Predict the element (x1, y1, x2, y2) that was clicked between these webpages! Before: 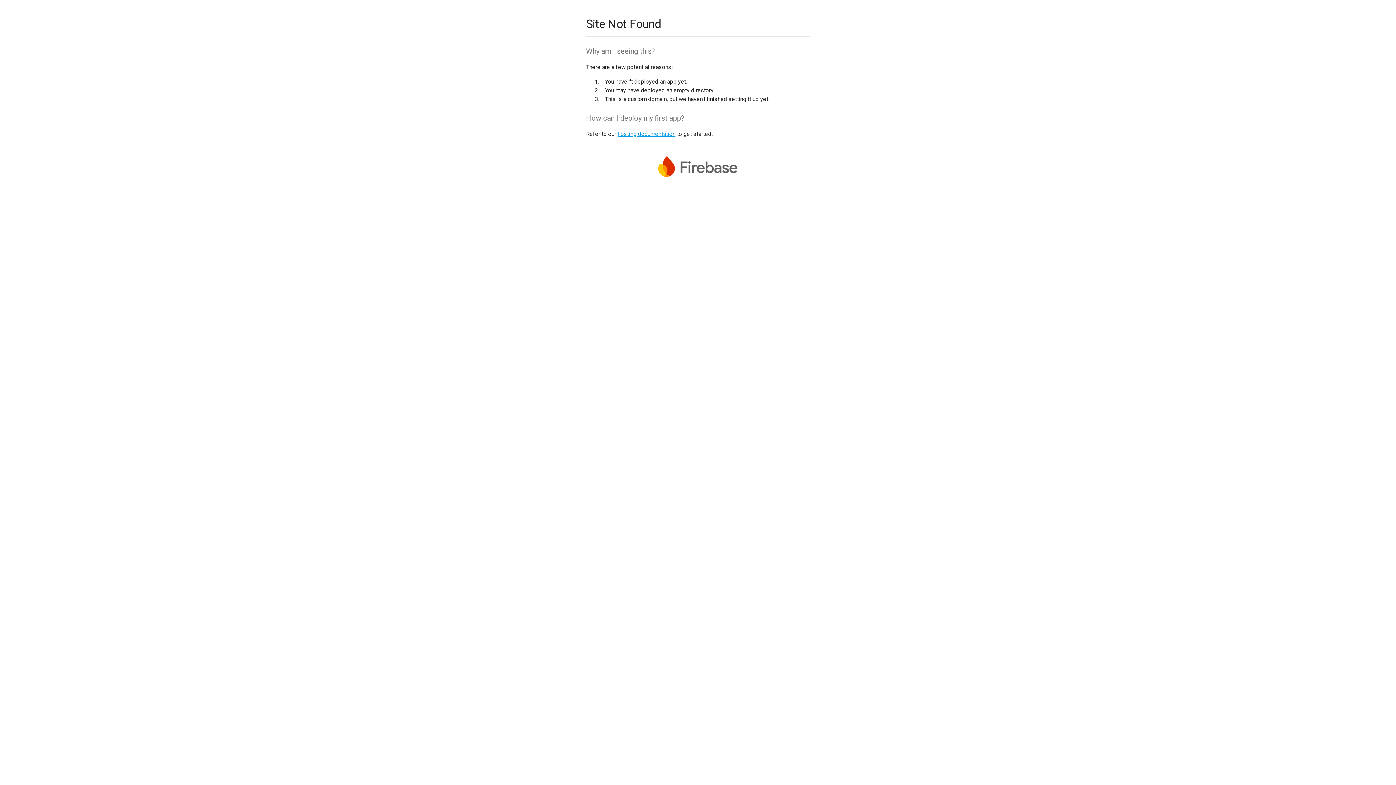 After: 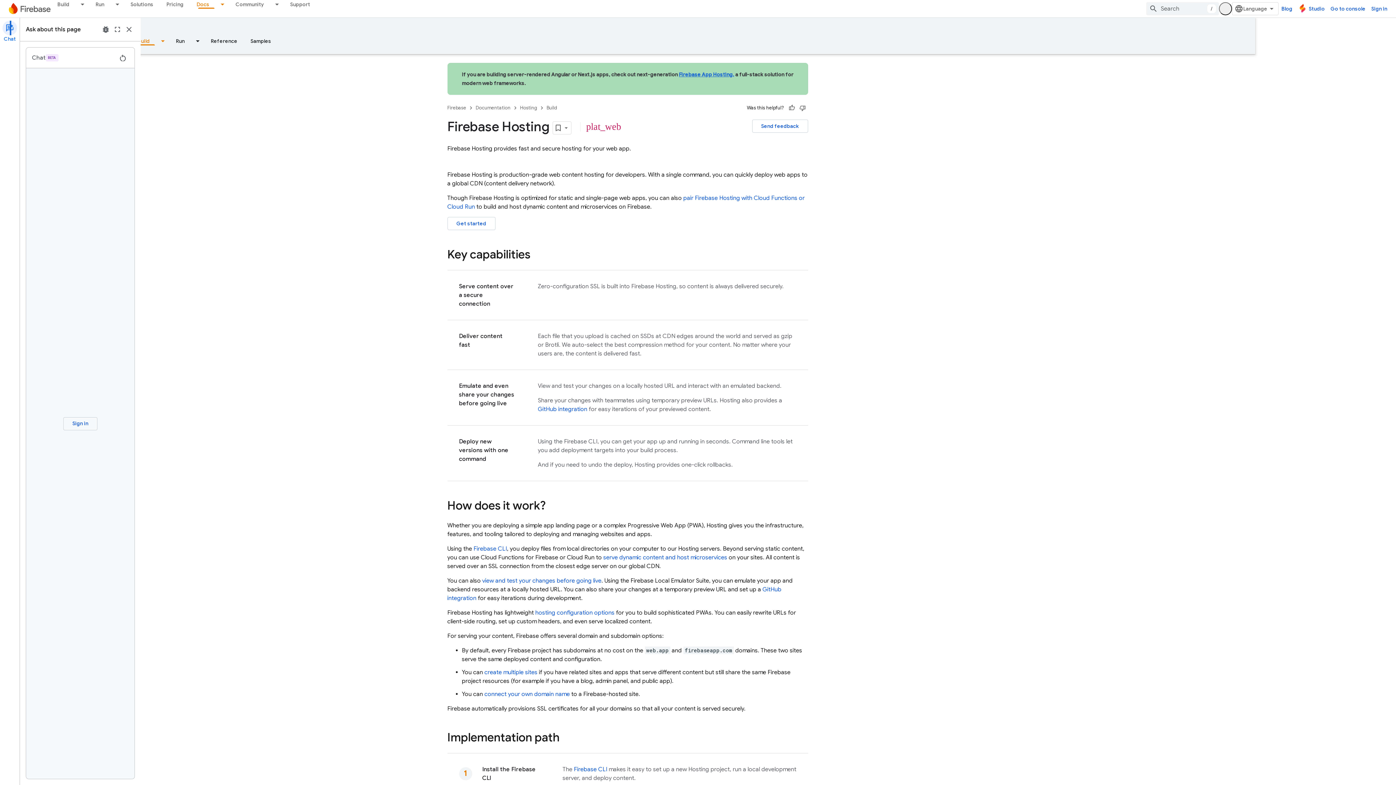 Action: label: hosting documentation bbox: (617, 130, 675, 137)